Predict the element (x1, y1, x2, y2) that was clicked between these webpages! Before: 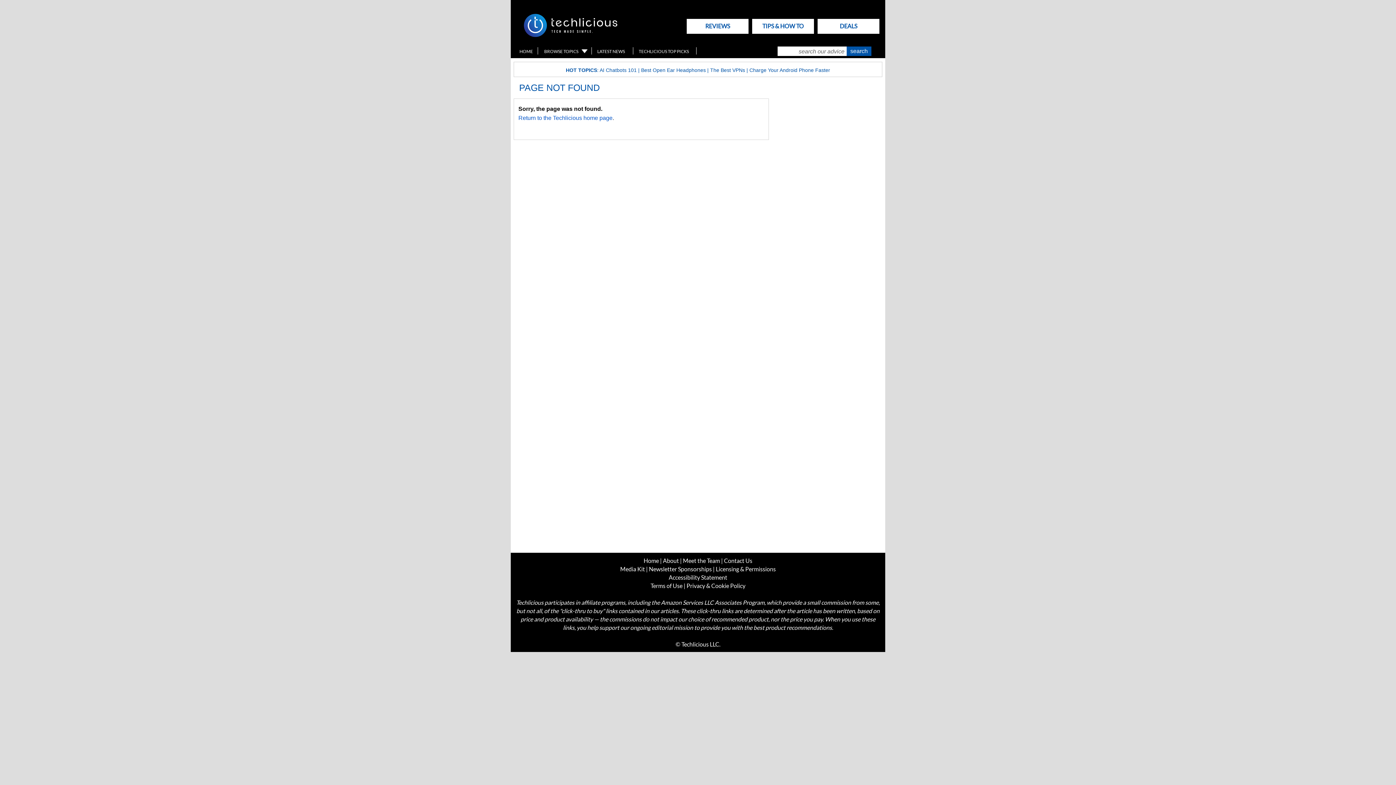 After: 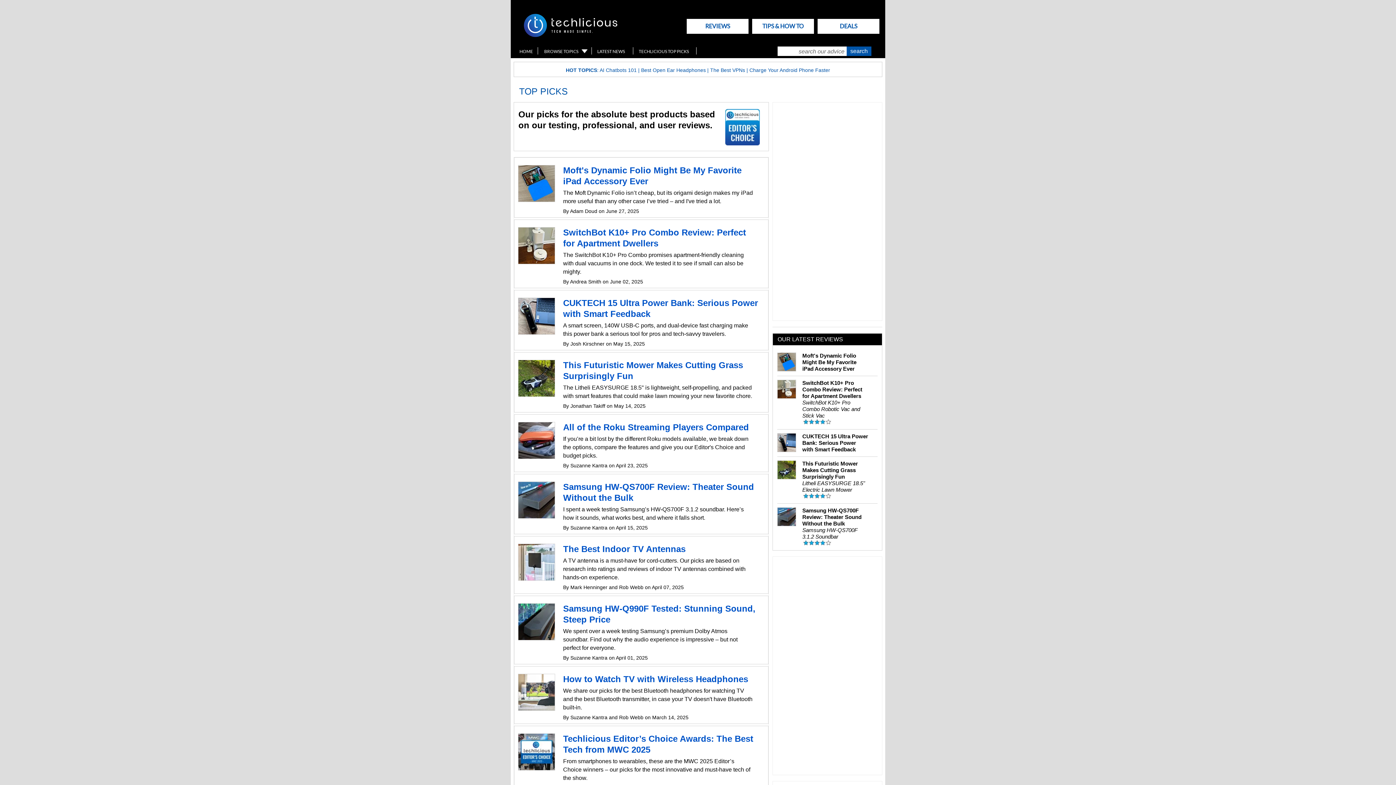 Action: label: TECHLICIOUS TOP PICKS bbox: (638, 48, 696, 54)